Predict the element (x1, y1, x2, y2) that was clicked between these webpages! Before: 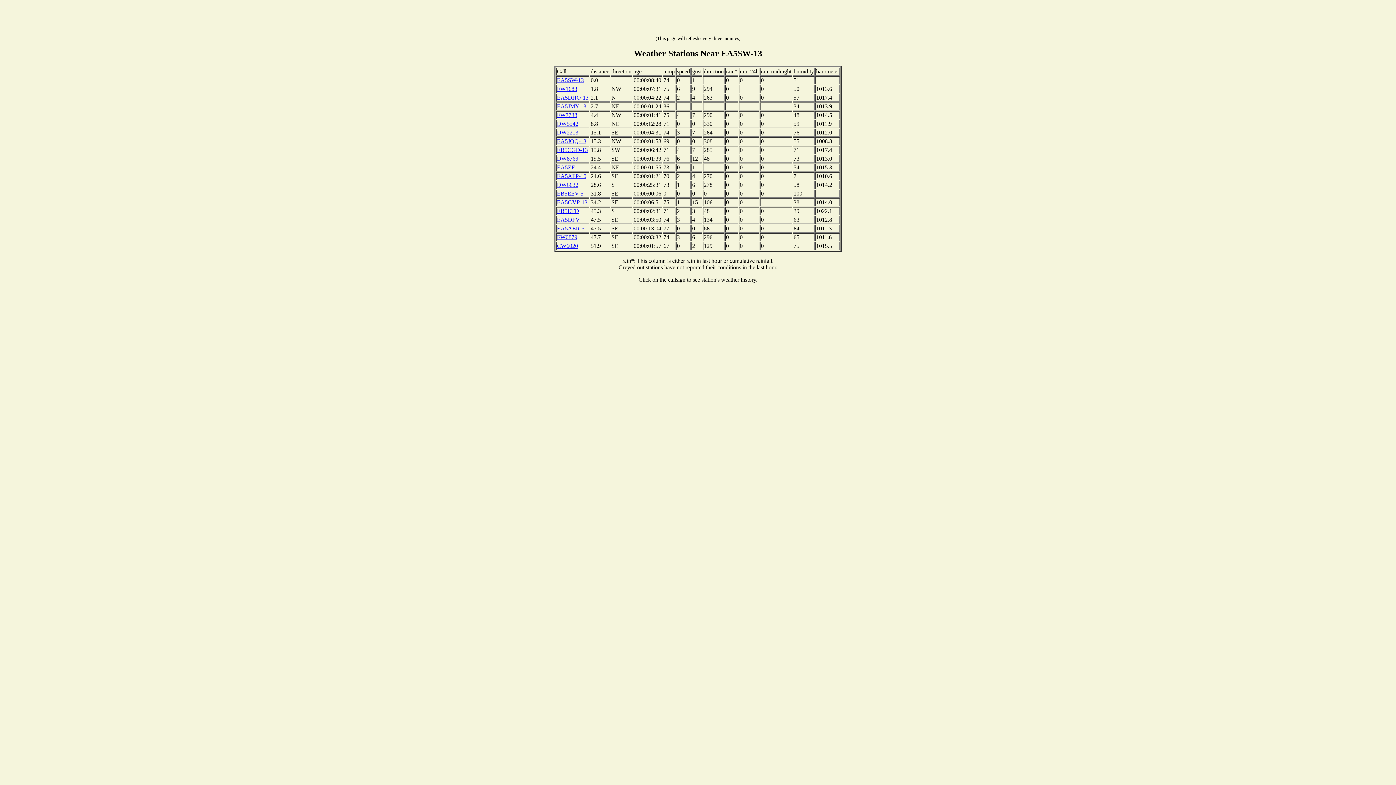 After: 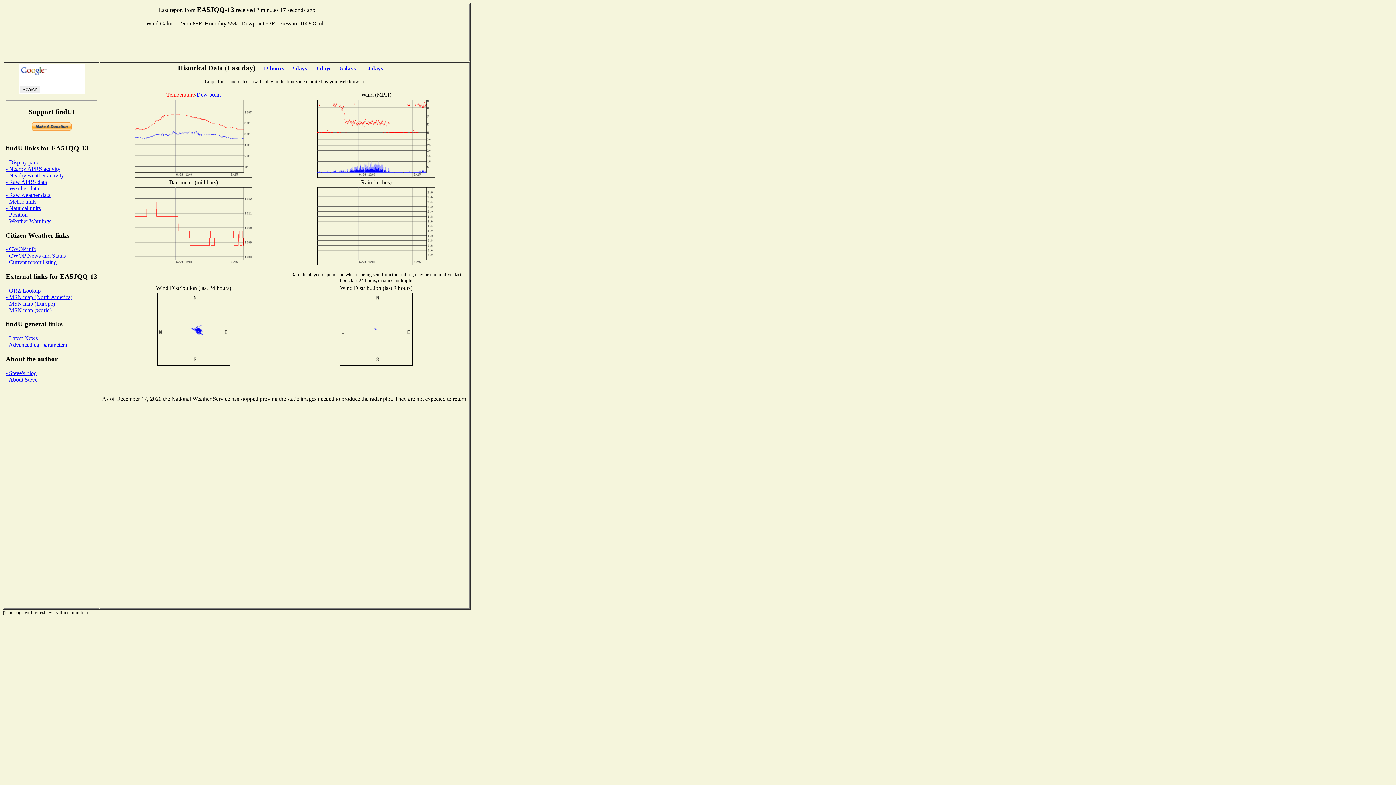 Action: label: EA5JQQ-13 bbox: (557, 138, 586, 144)